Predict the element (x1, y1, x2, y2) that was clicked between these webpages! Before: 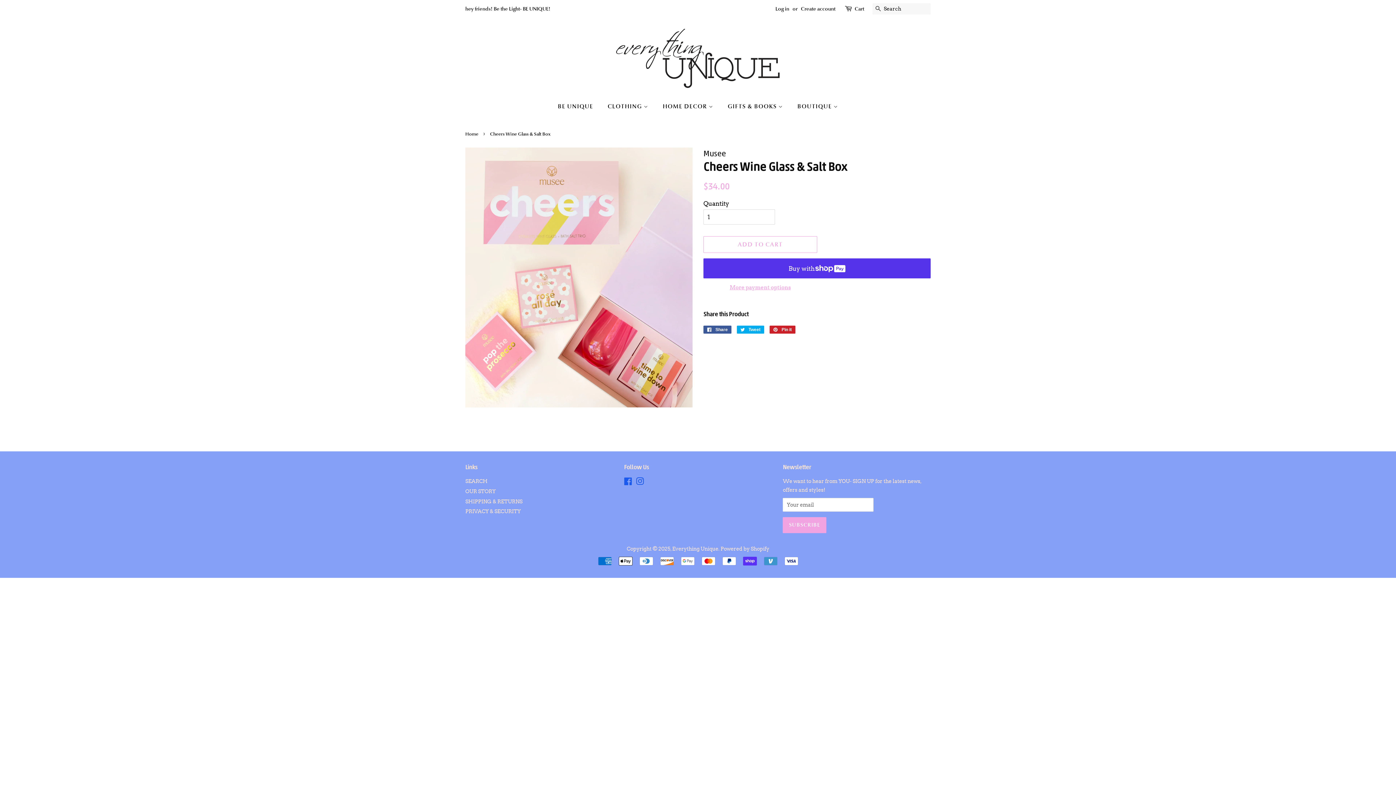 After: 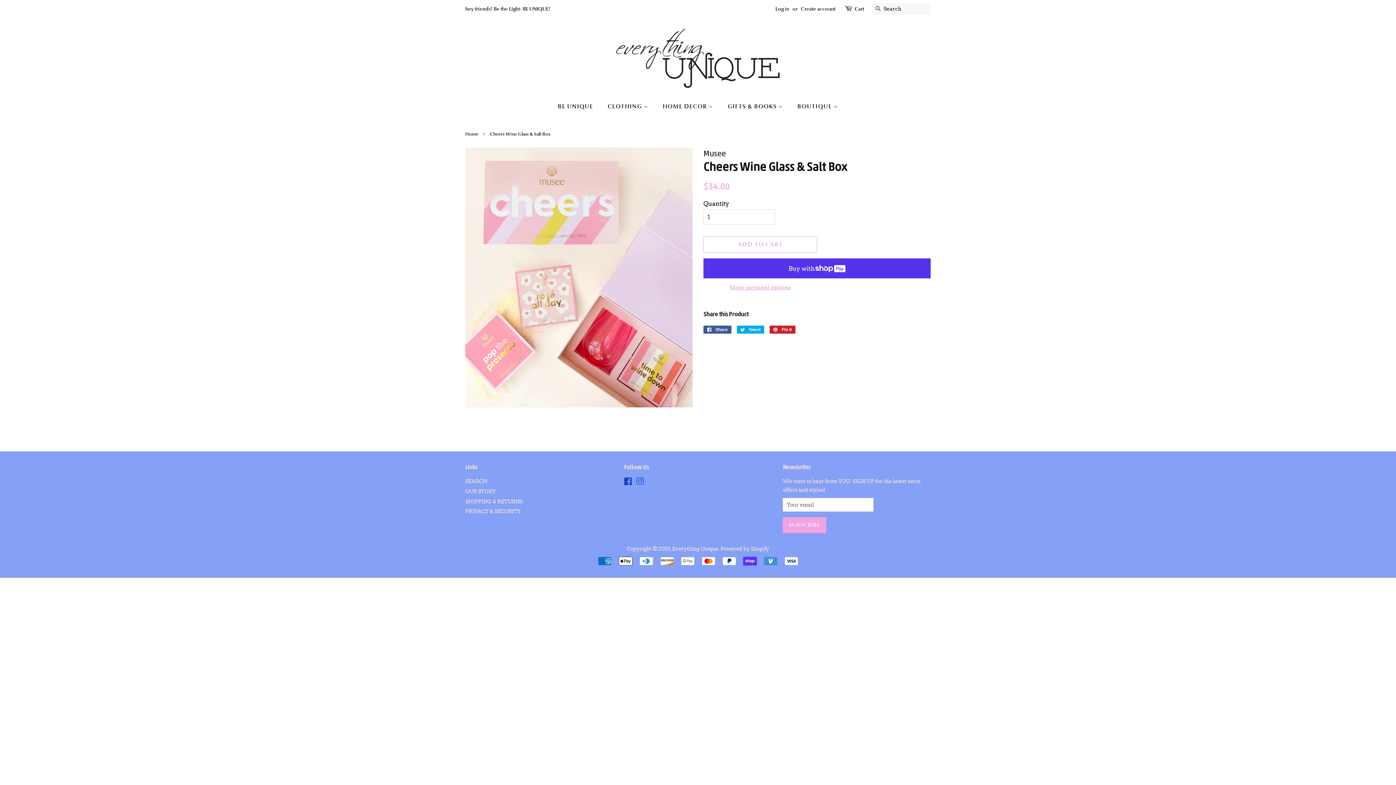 Action: bbox: (624, 479, 632, 486) label: Facebook